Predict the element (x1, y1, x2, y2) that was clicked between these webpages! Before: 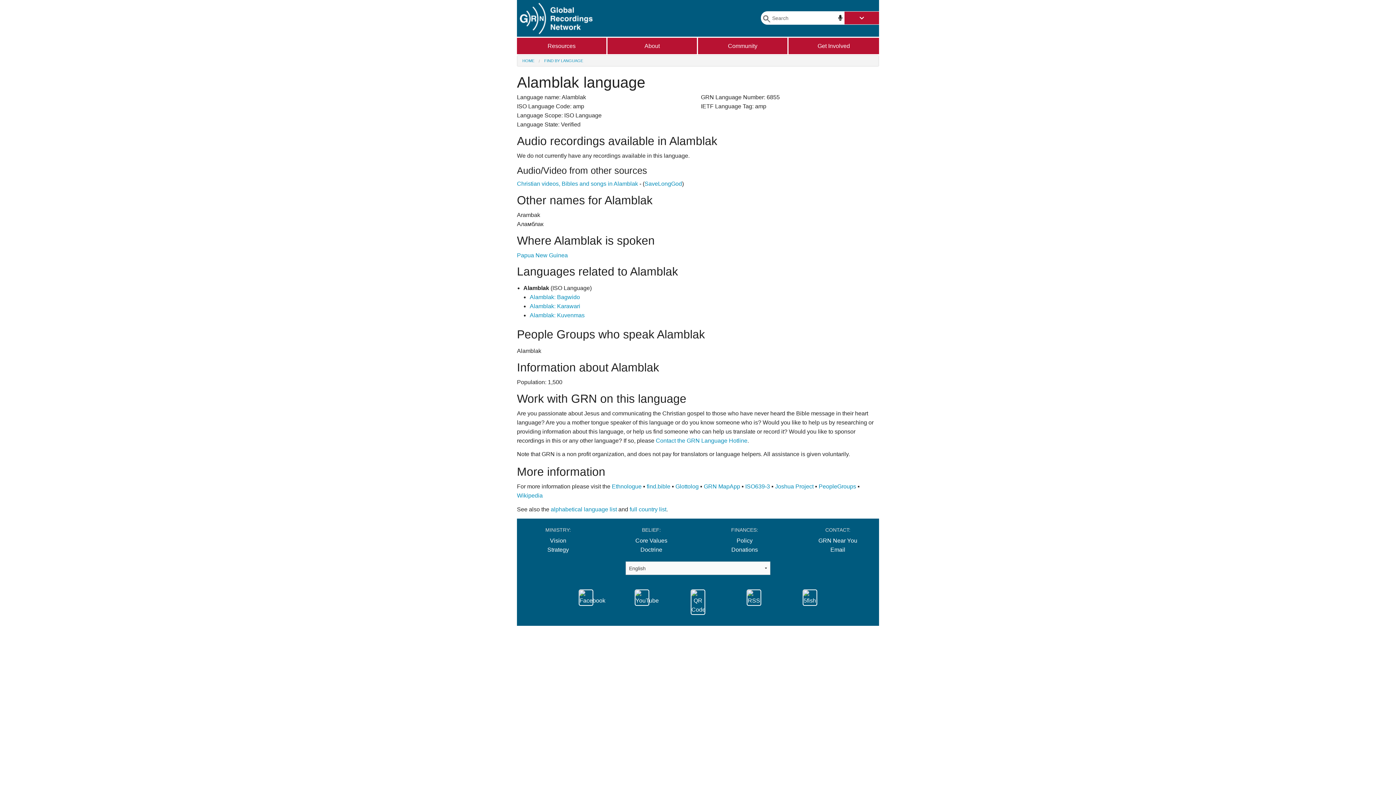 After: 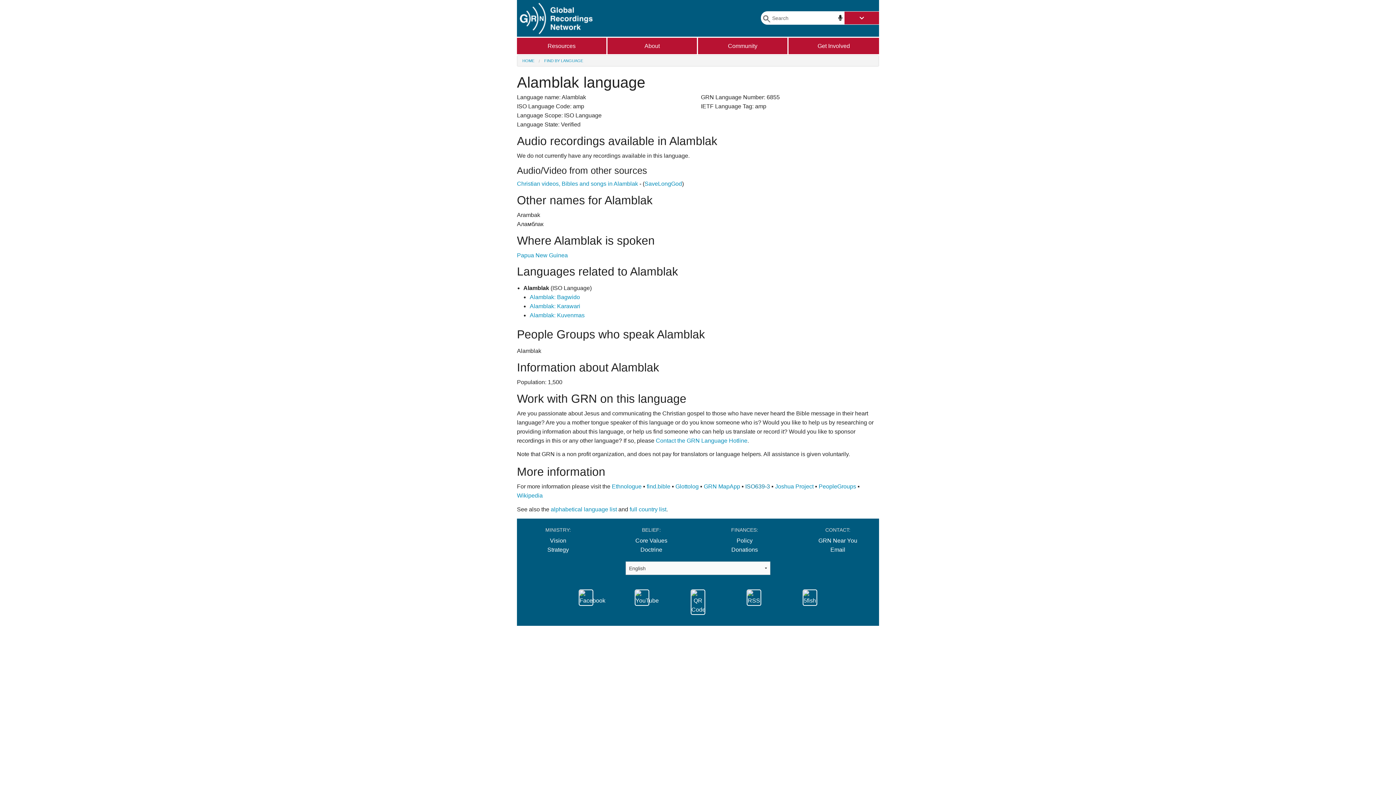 Action: bbox: (745, 483, 770, 489) label: ISO639-3